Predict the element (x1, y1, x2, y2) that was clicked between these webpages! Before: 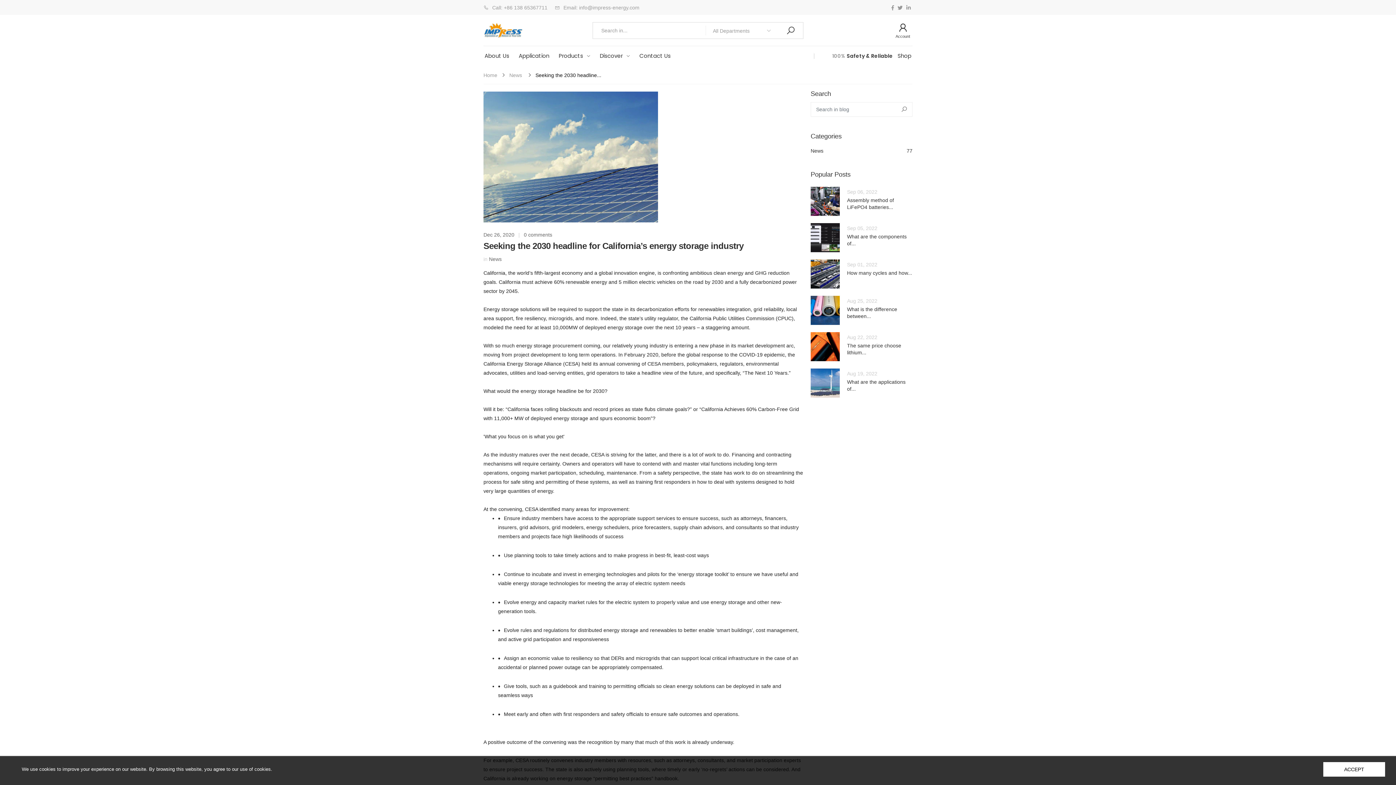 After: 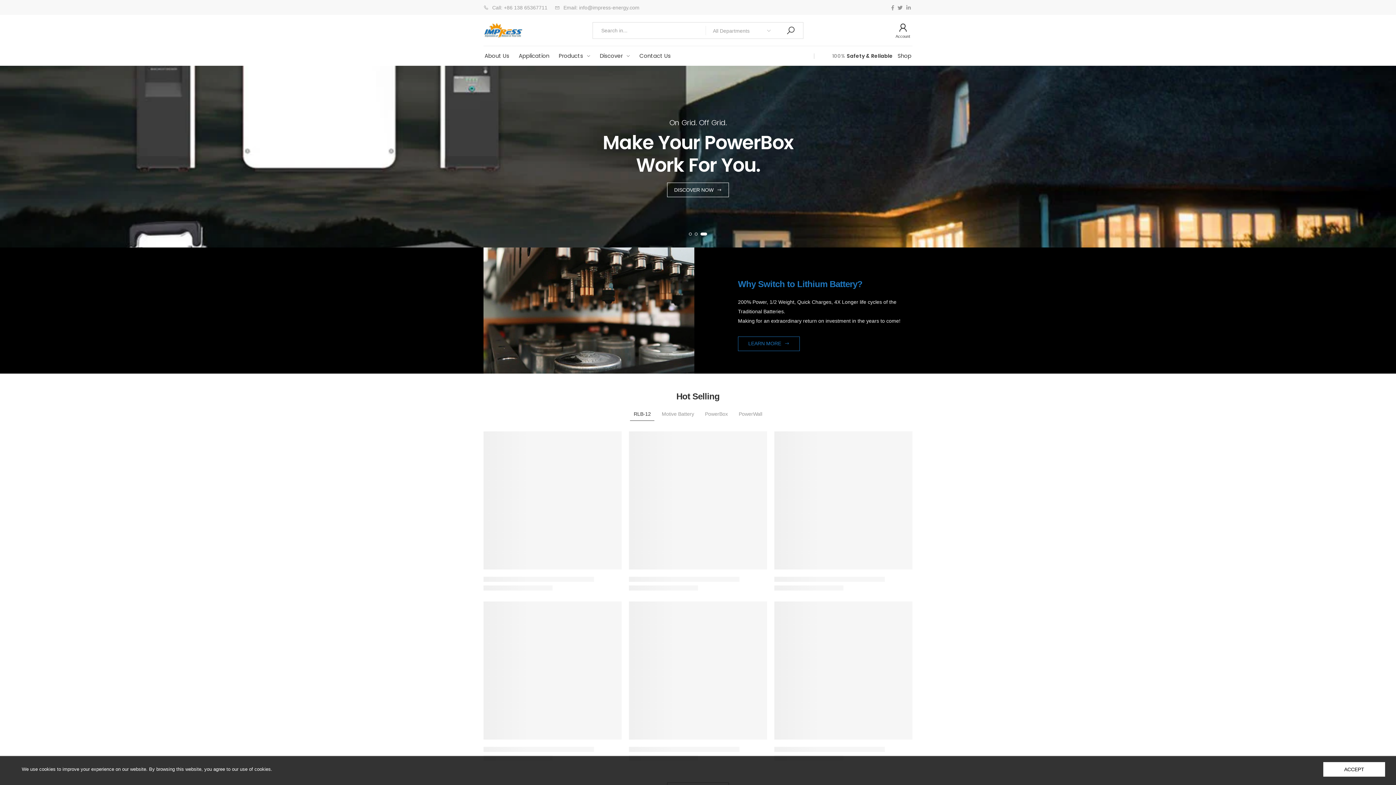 Action: bbox: (483, 18, 523, 42)